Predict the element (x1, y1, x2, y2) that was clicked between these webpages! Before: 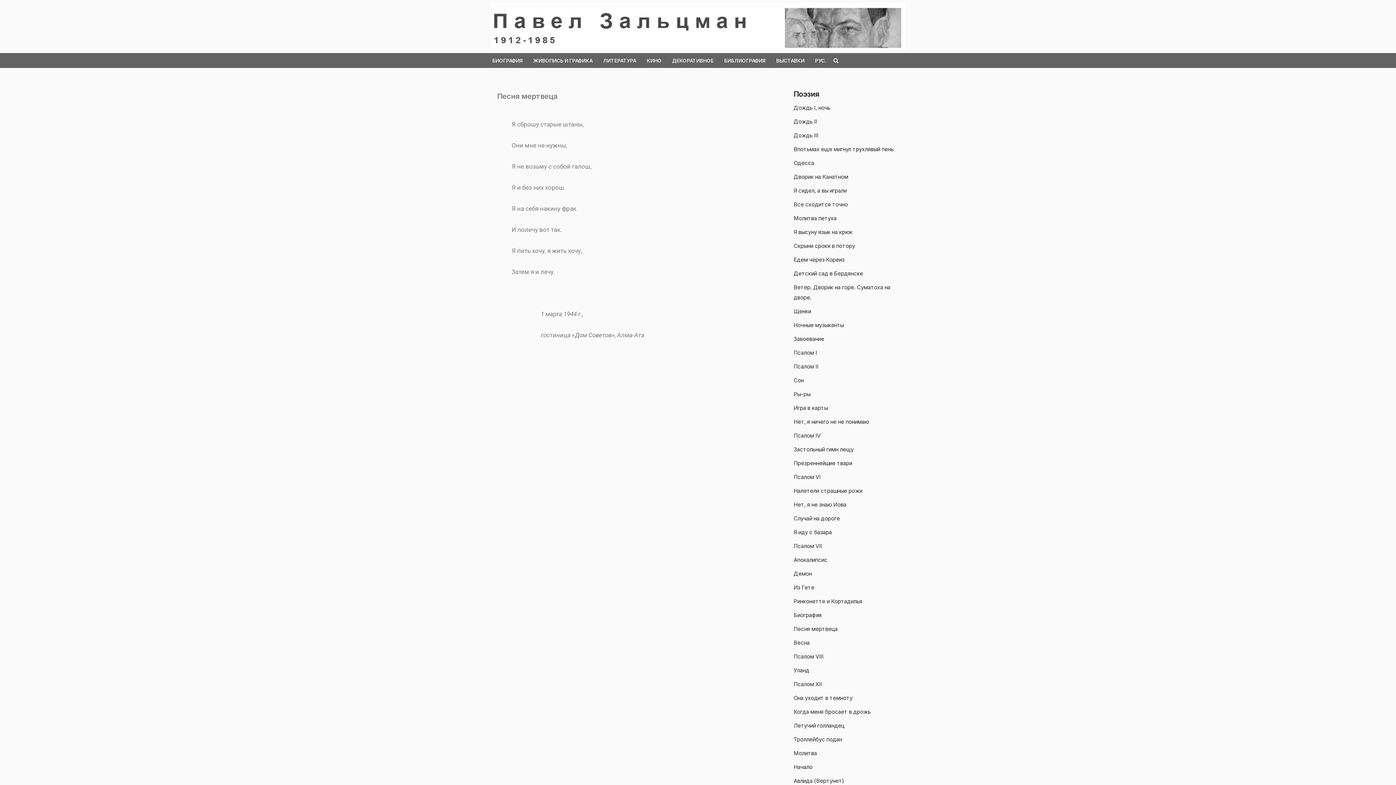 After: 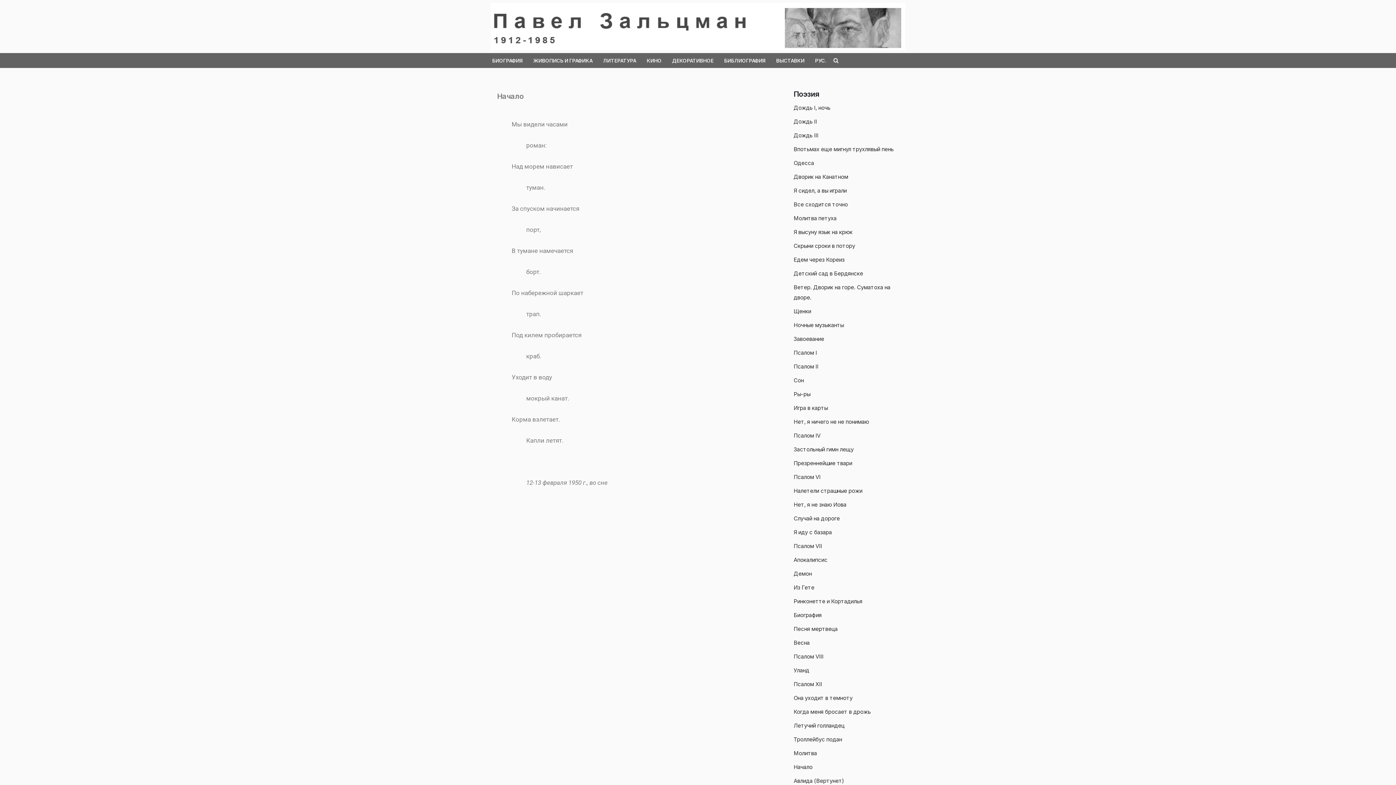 Action: label: Начало bbox: (793, 764, 812, 770)